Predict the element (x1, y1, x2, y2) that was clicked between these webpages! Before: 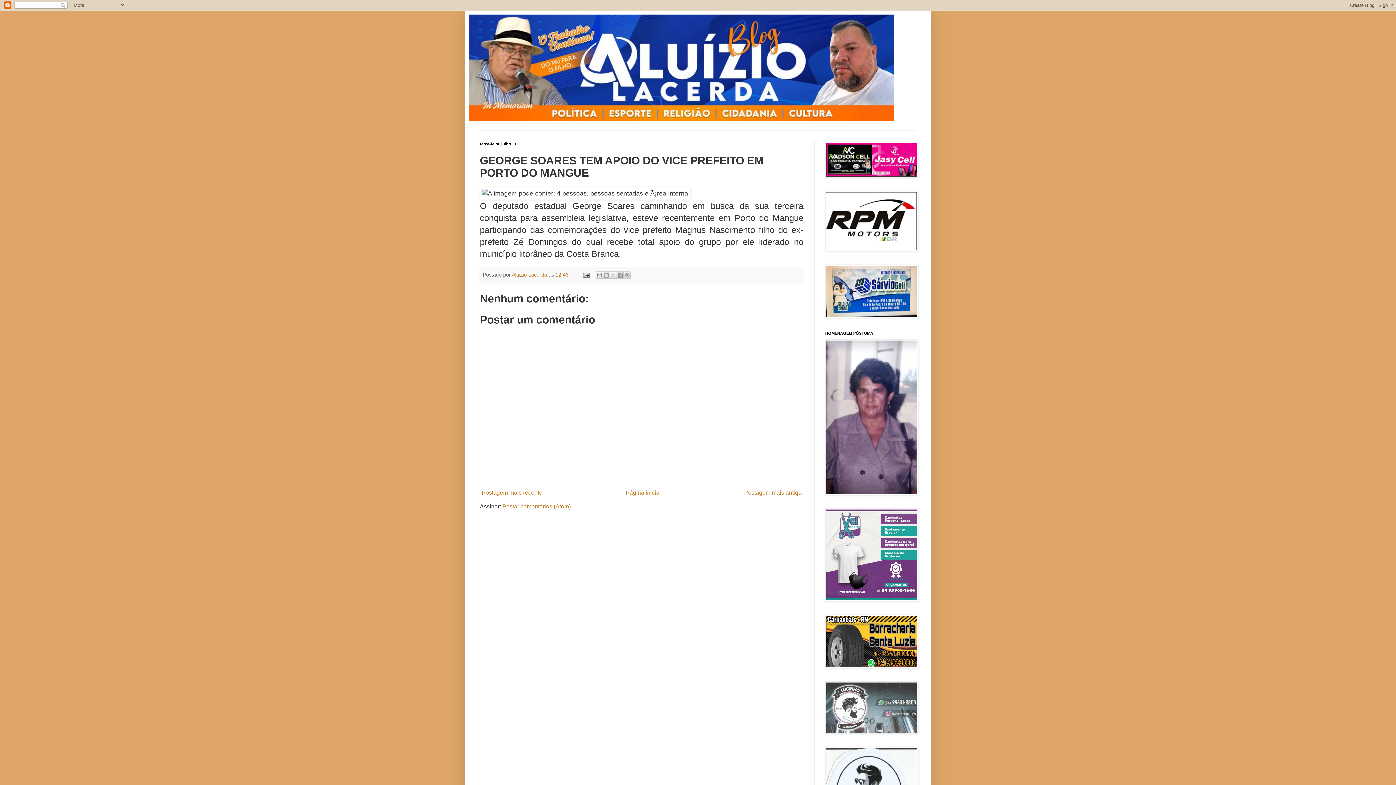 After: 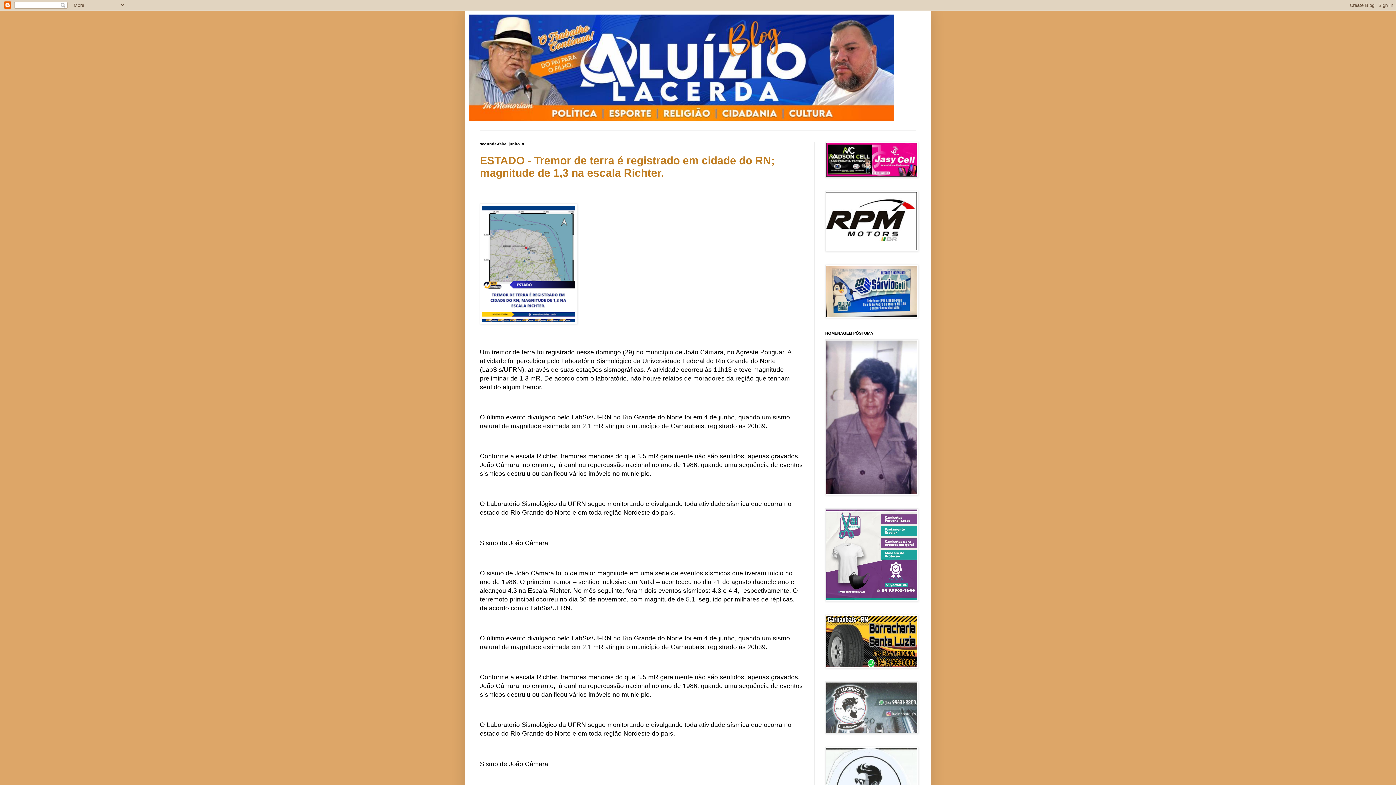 Action: bbox: (624, 488, 662, 497) label: Página inicial